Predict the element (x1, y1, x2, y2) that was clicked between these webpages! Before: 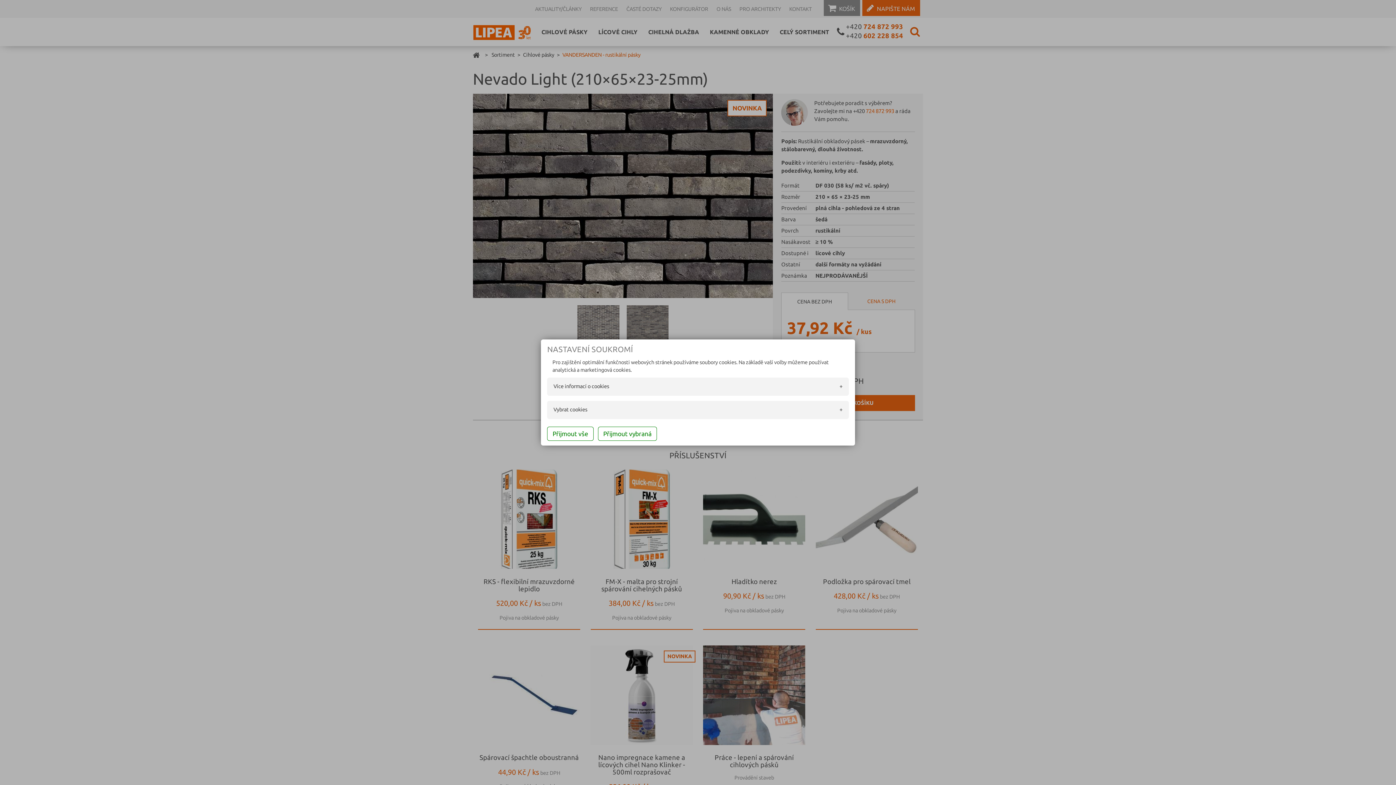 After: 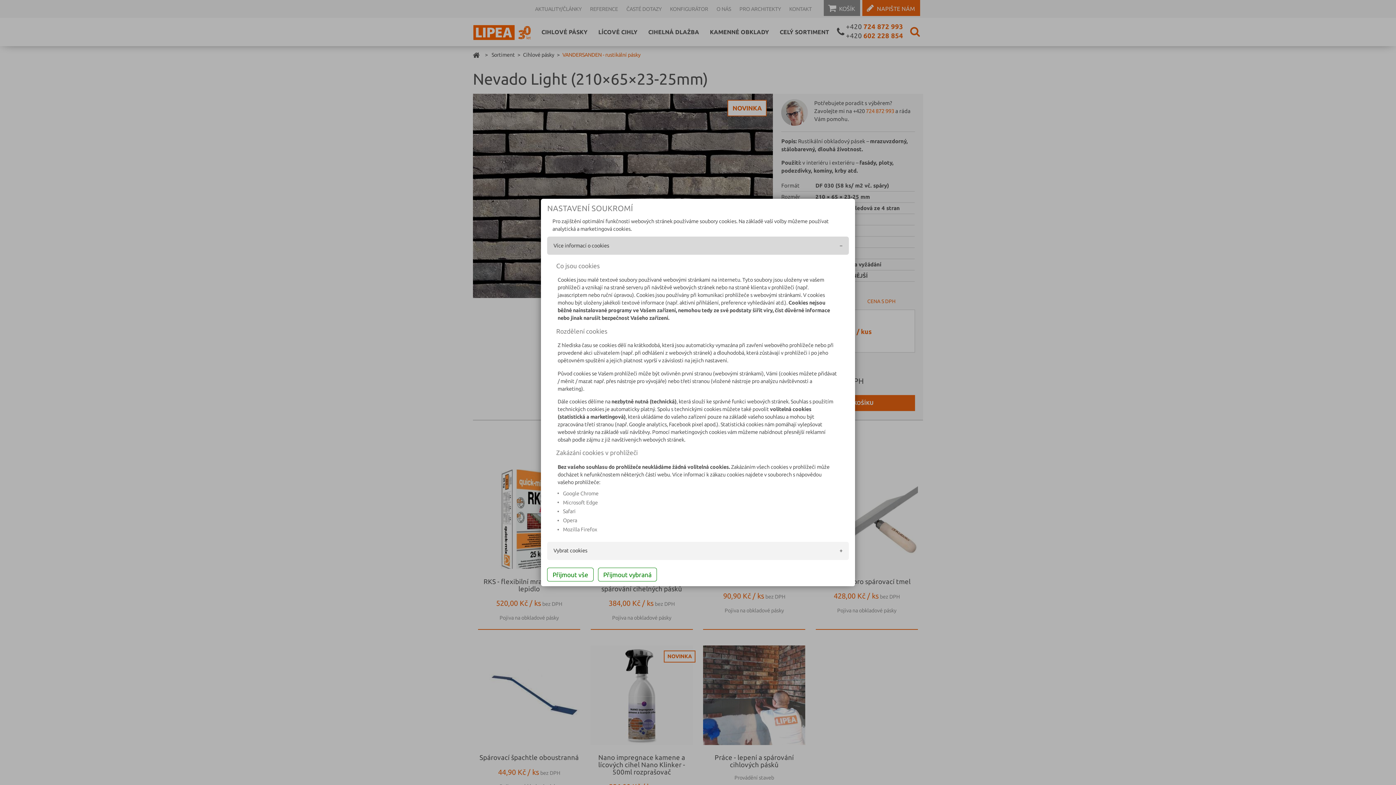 Action: bbox: (547, 377, 848, 395) label: Více informací o cookies